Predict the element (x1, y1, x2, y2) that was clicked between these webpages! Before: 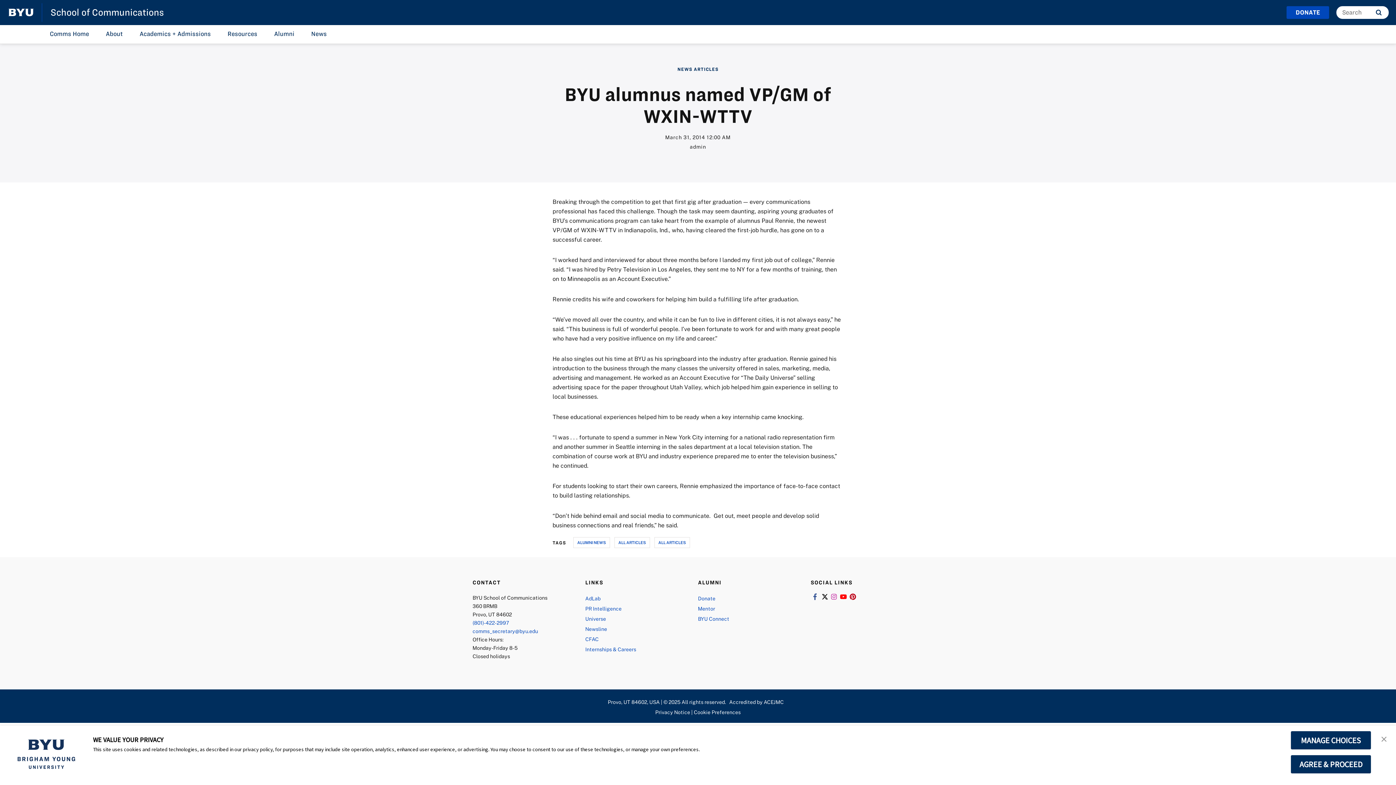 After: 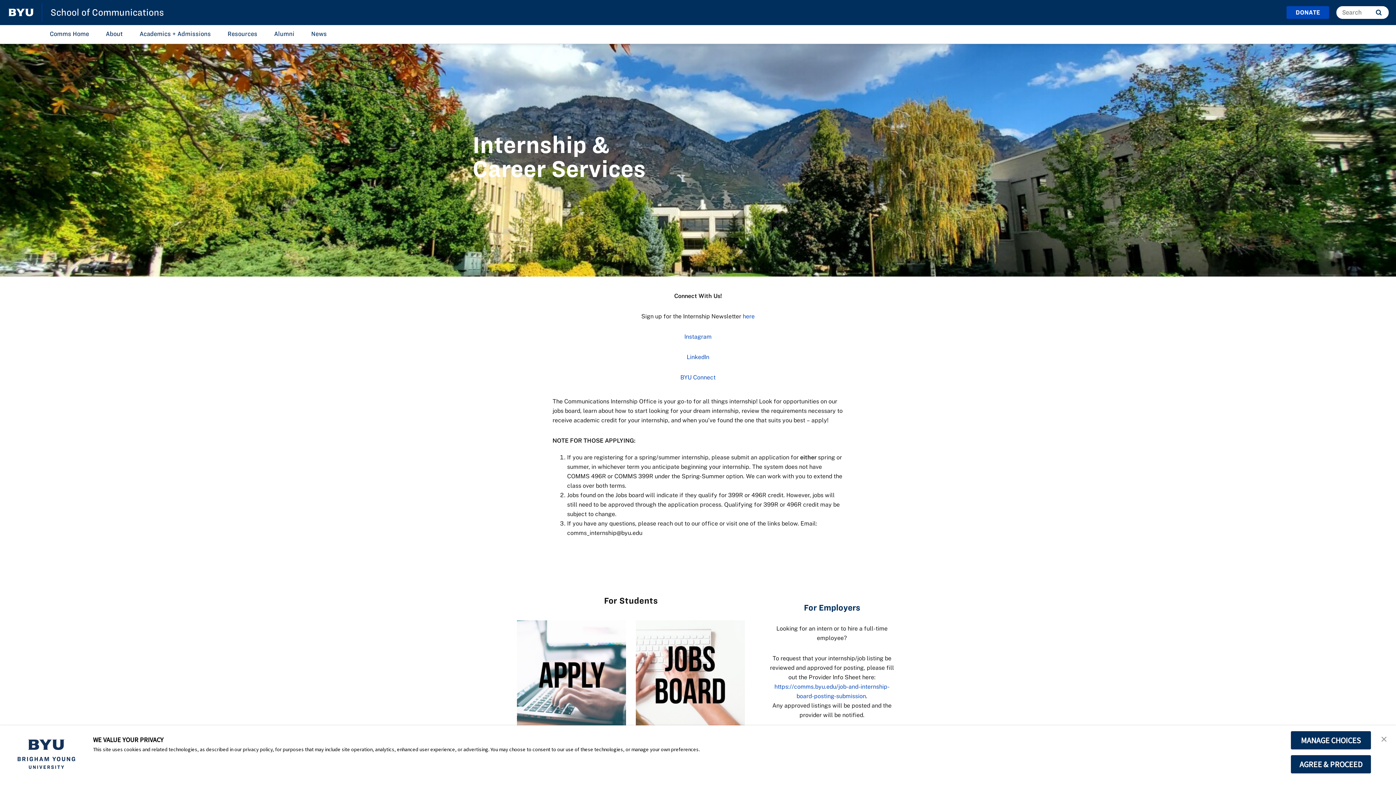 Action: label: Internships & Careers bbox: (585, 644, 683, 654)